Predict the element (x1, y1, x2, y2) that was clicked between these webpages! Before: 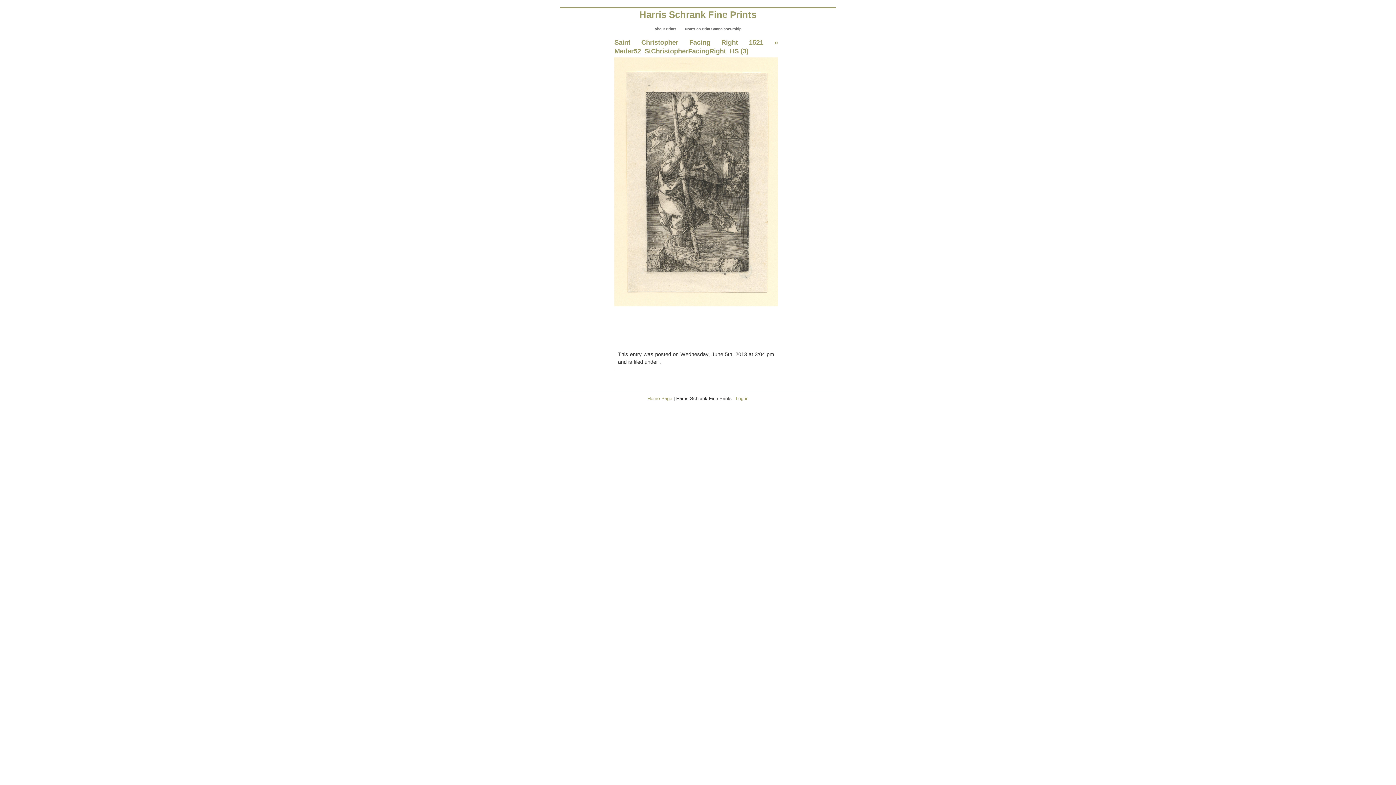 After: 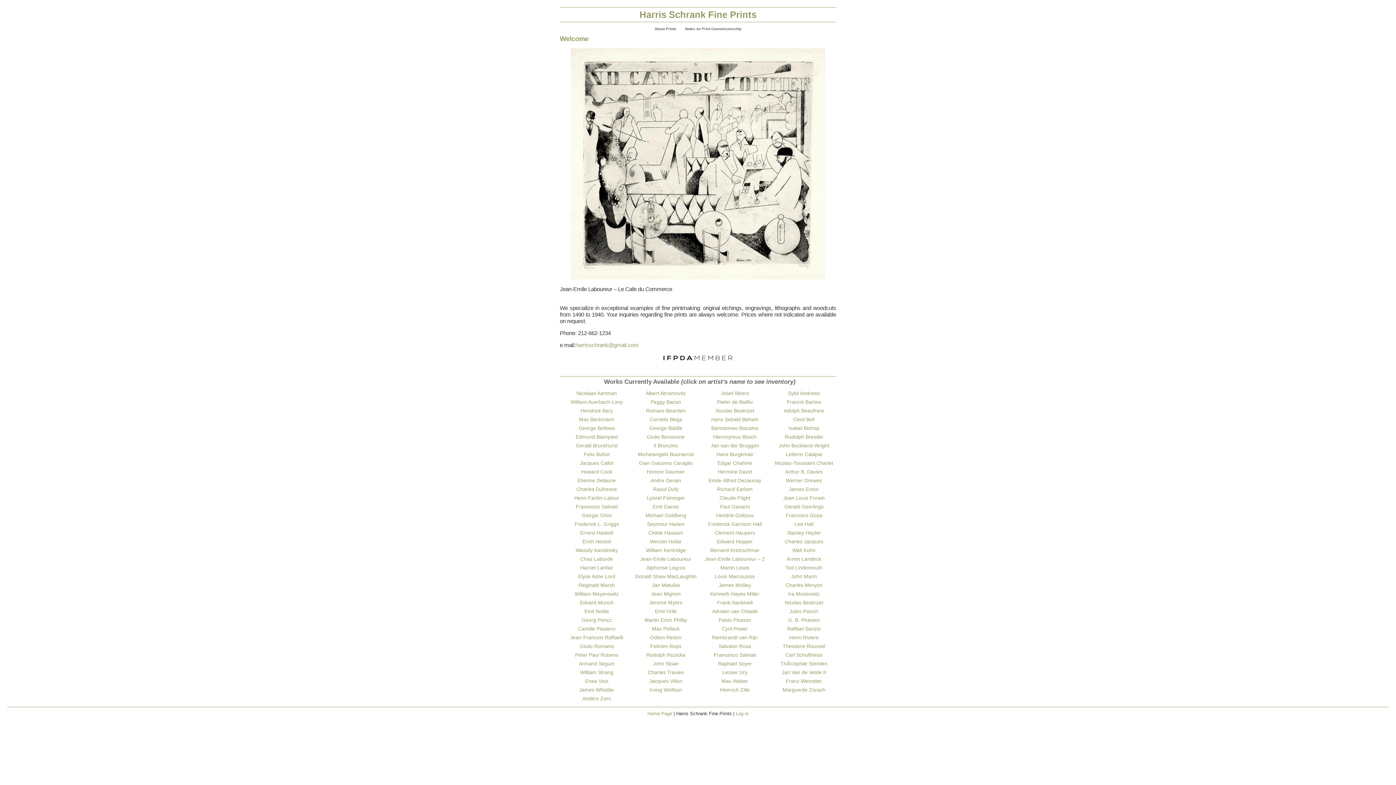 Action: bbox: (639, 9, 756, 19) label: Harris Schrank Fine Prints